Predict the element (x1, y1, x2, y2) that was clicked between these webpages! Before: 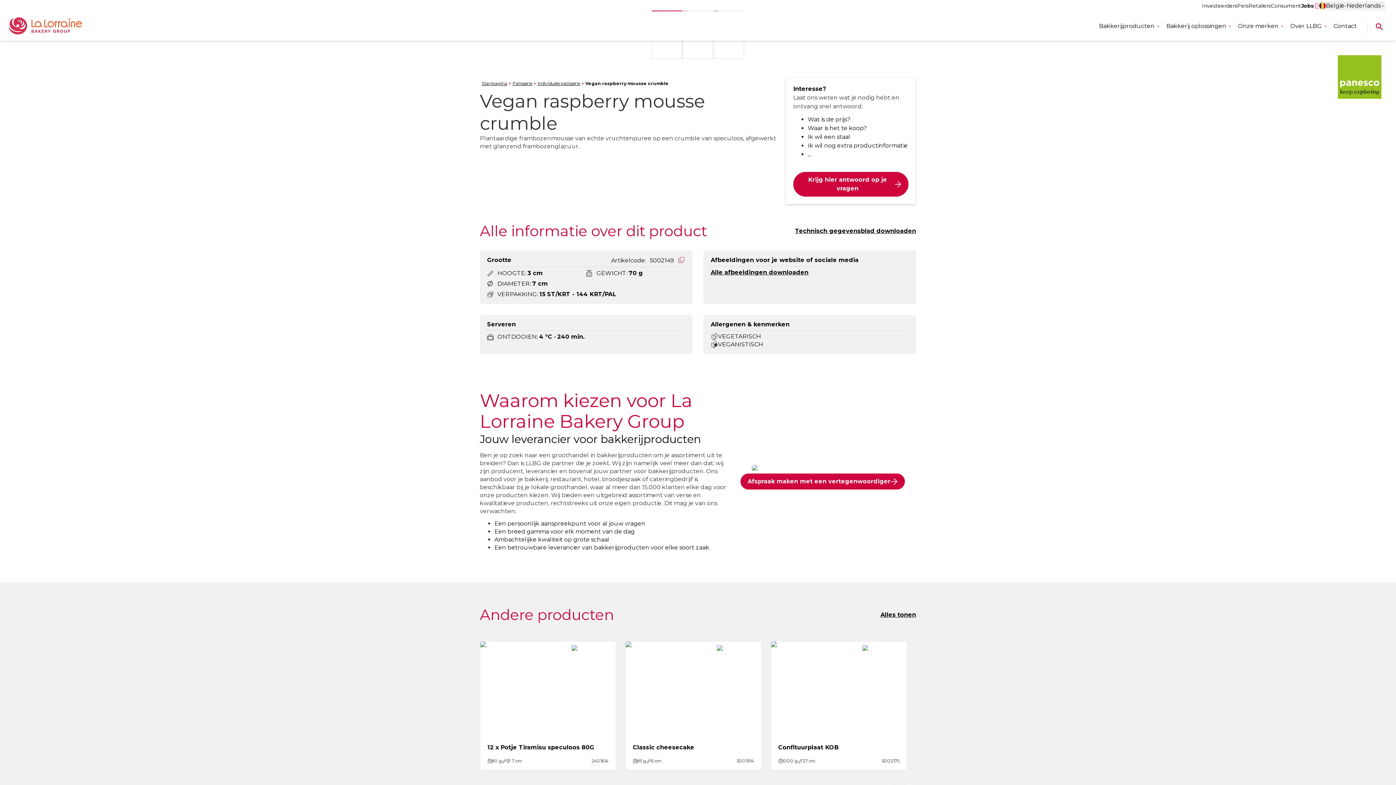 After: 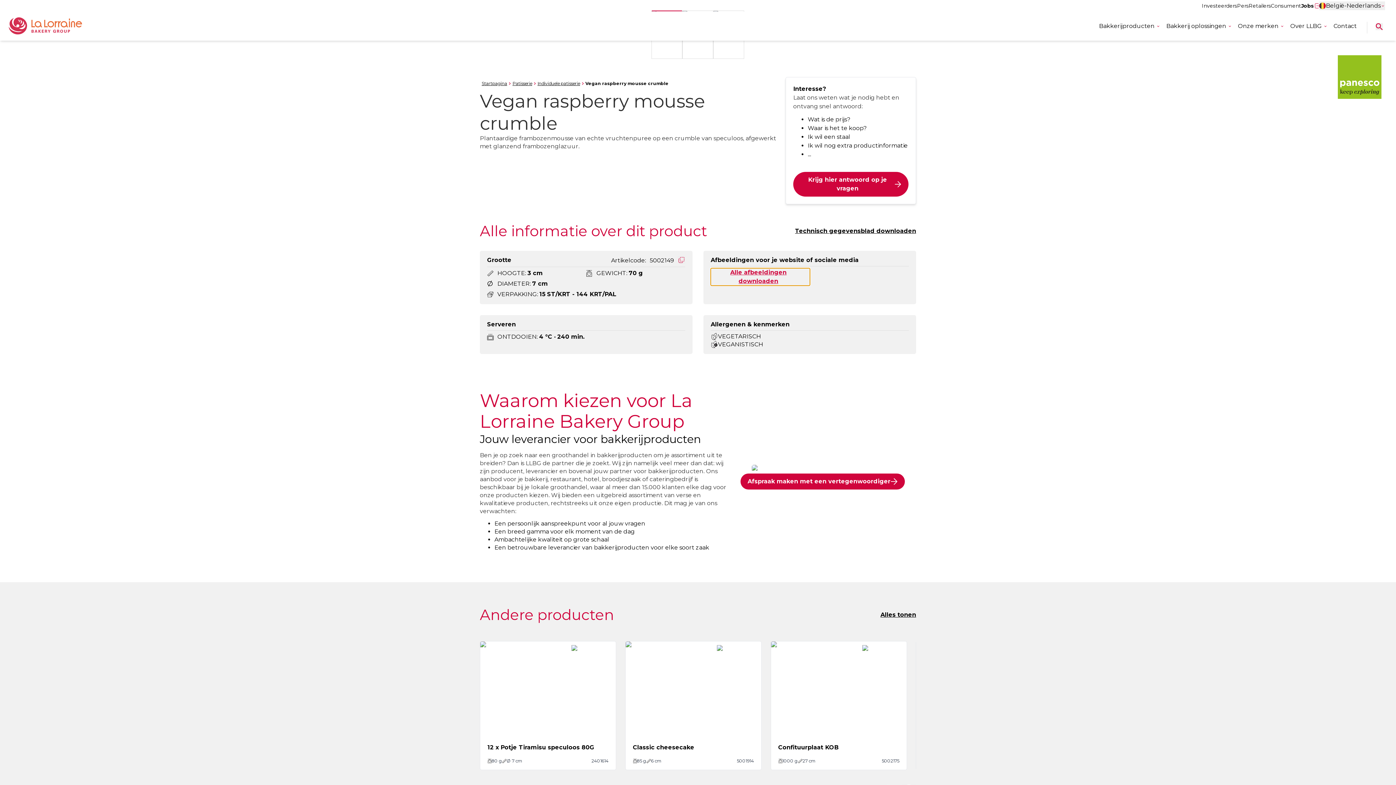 Action: label: Alle afbeeldingen downloaden bbox: (710, 268, 810, 277)